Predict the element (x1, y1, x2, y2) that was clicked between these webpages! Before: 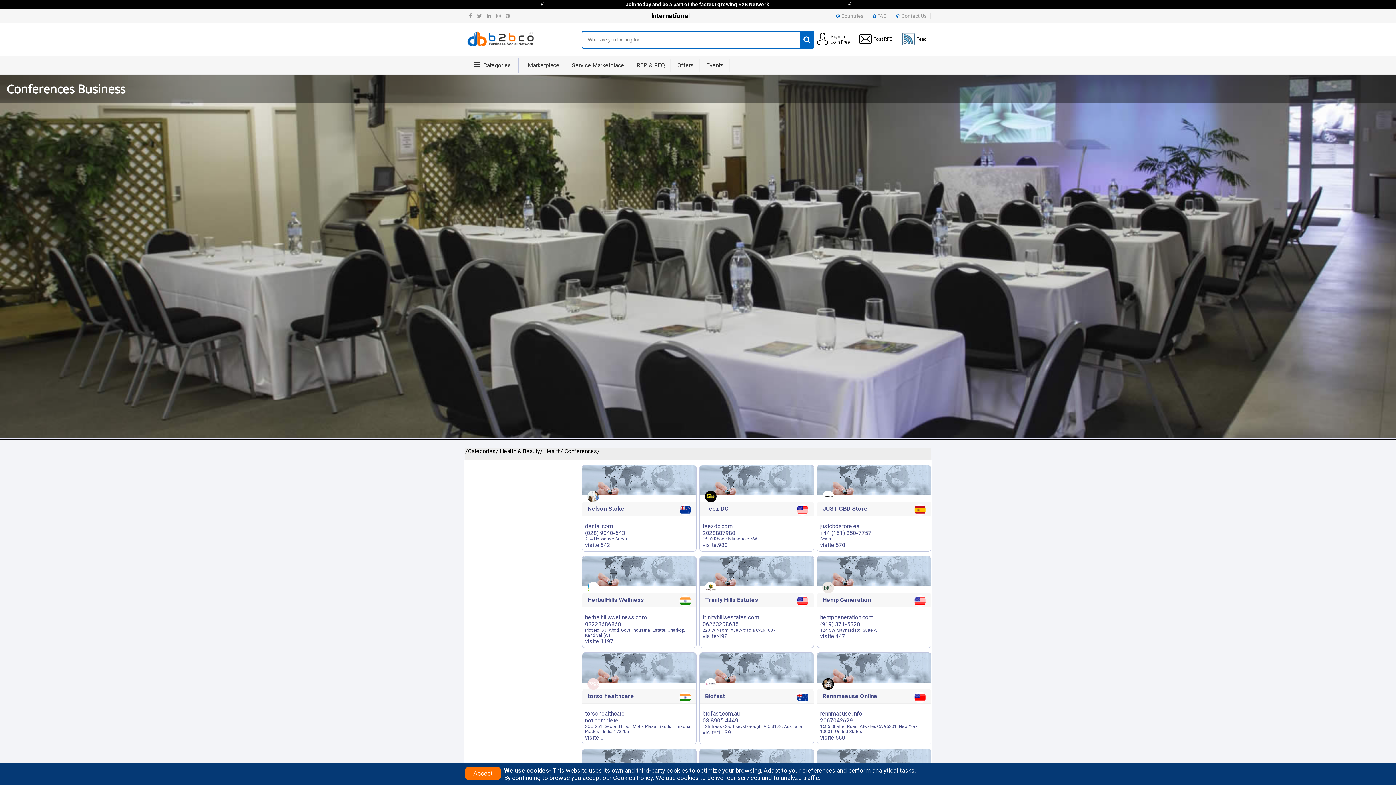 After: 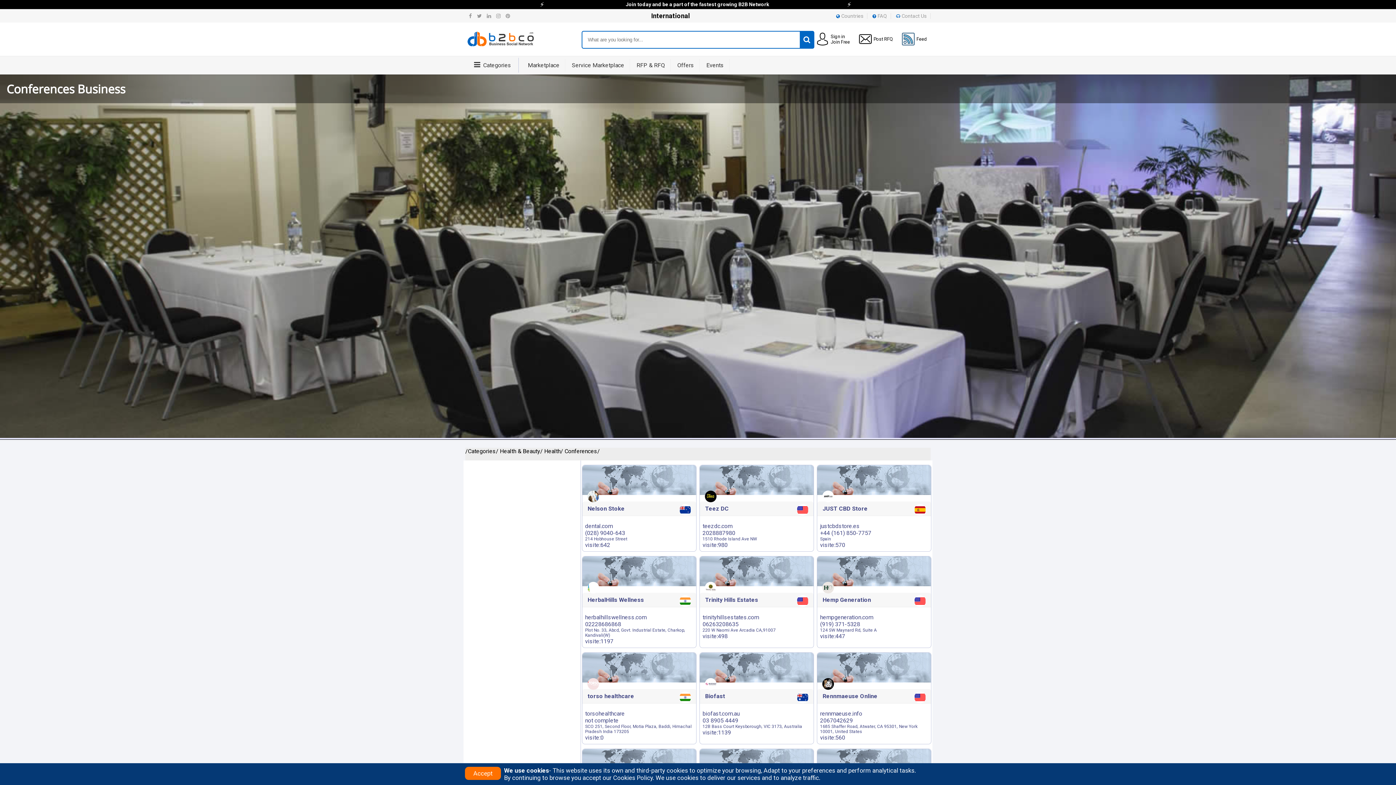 Action: bbox: (564, 448, 597, 454) label: Conferences